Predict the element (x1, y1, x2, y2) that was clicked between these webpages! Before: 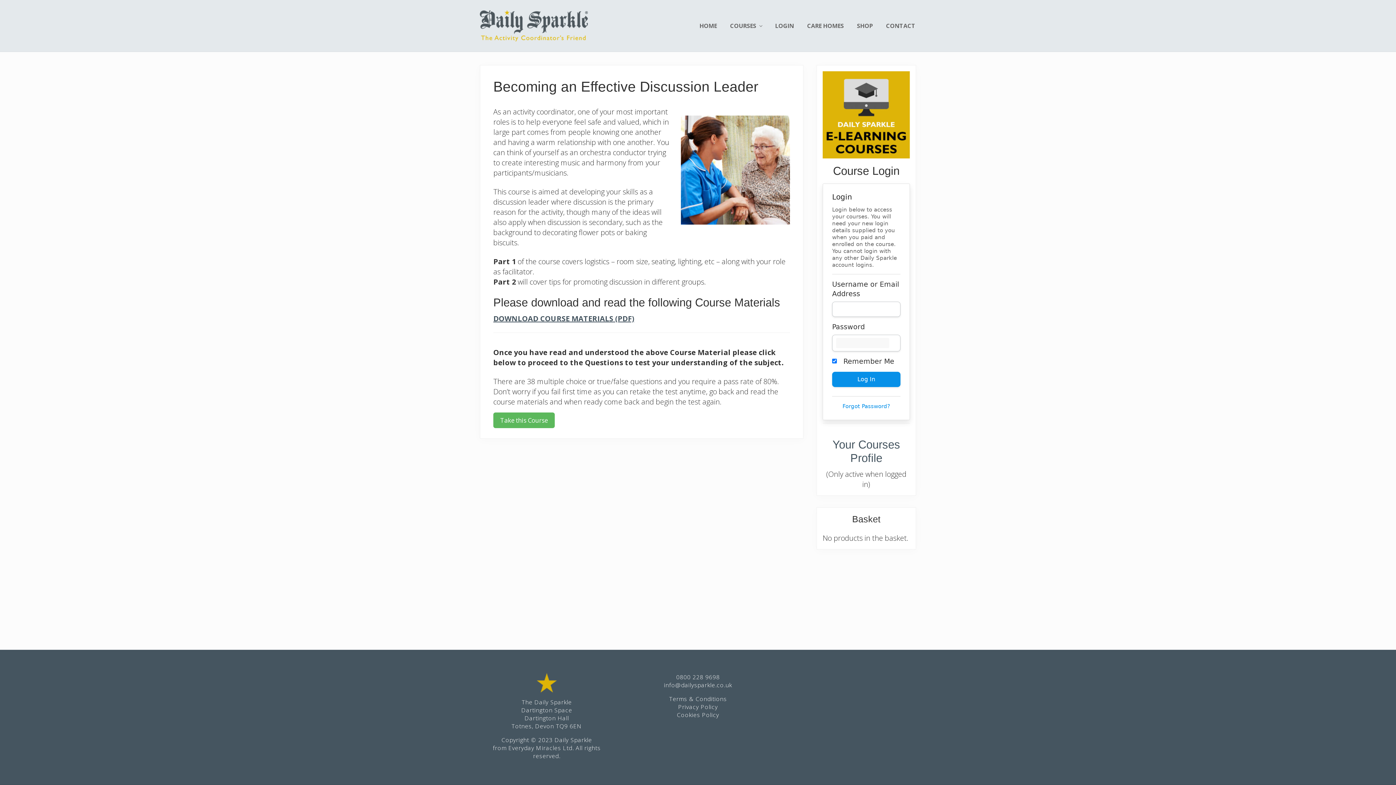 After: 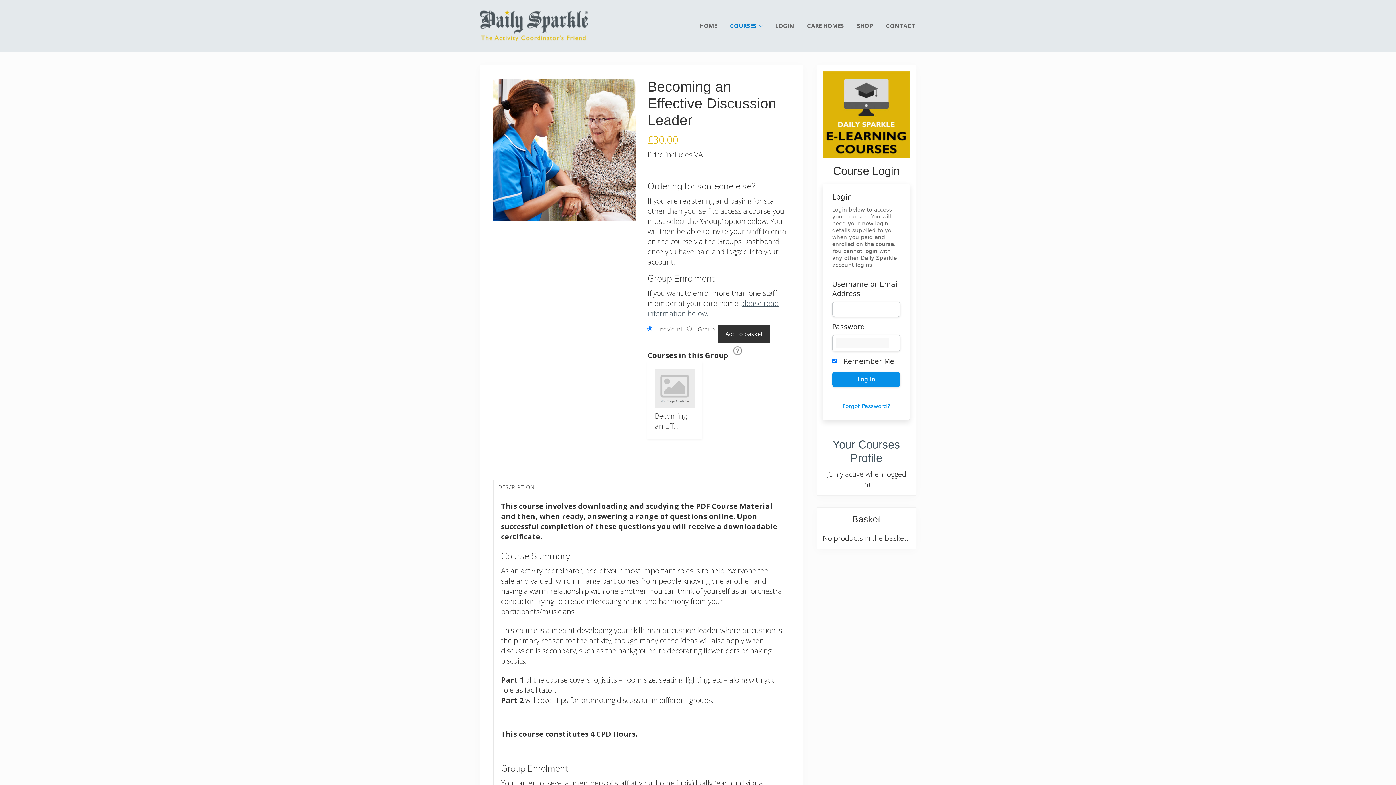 Action: bbox: (493, 412, 554, 428) label: Take this Course